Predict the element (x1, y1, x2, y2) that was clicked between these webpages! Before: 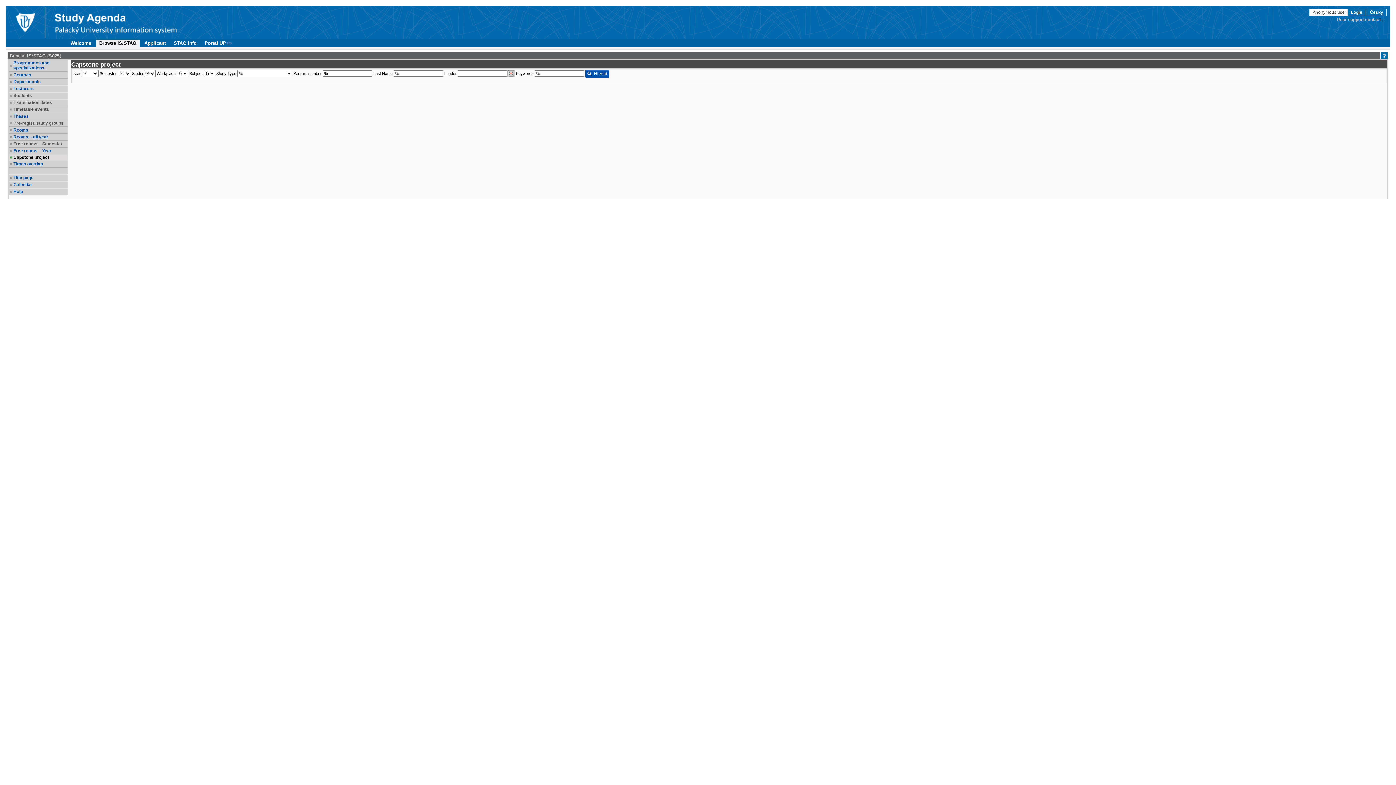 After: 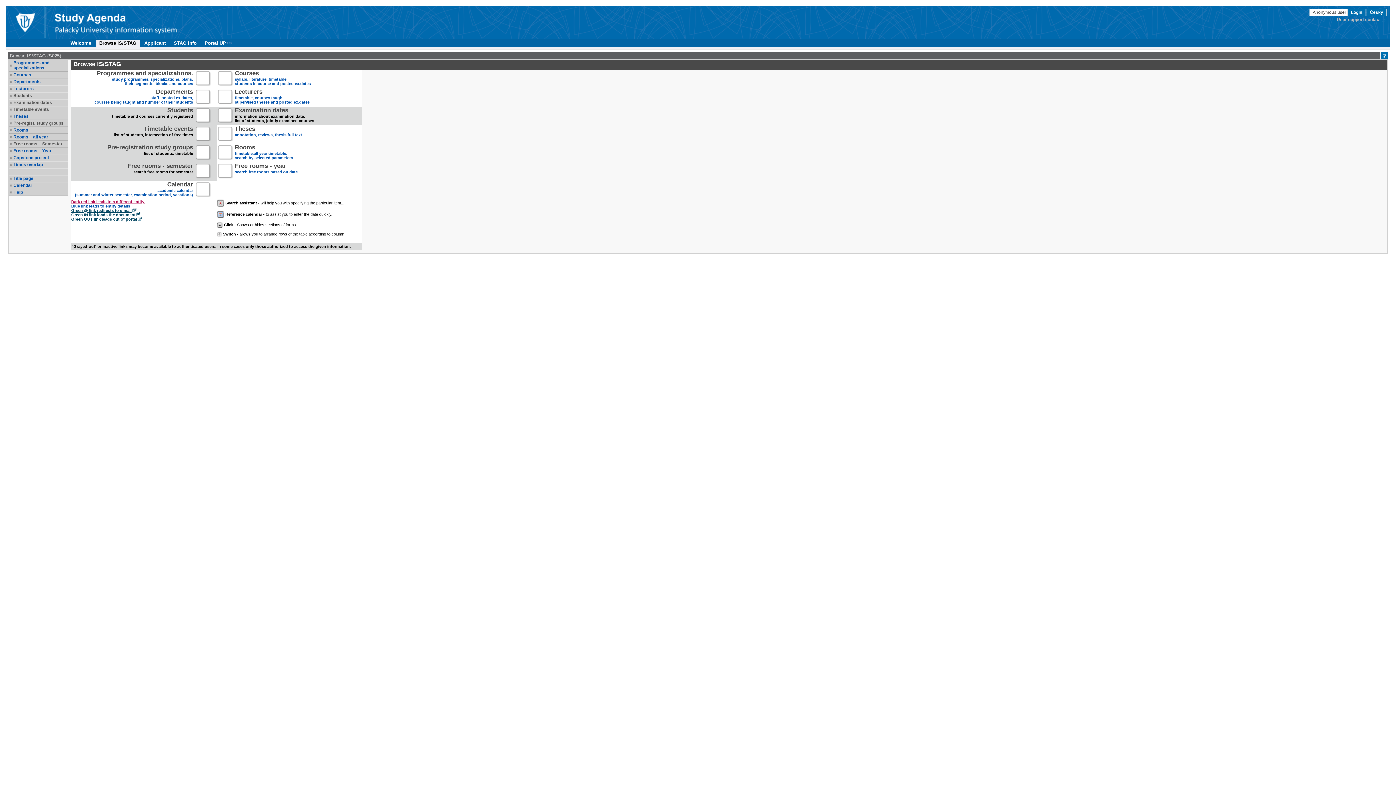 Action: label: Title page bbox: (13, 175, 66, 180)